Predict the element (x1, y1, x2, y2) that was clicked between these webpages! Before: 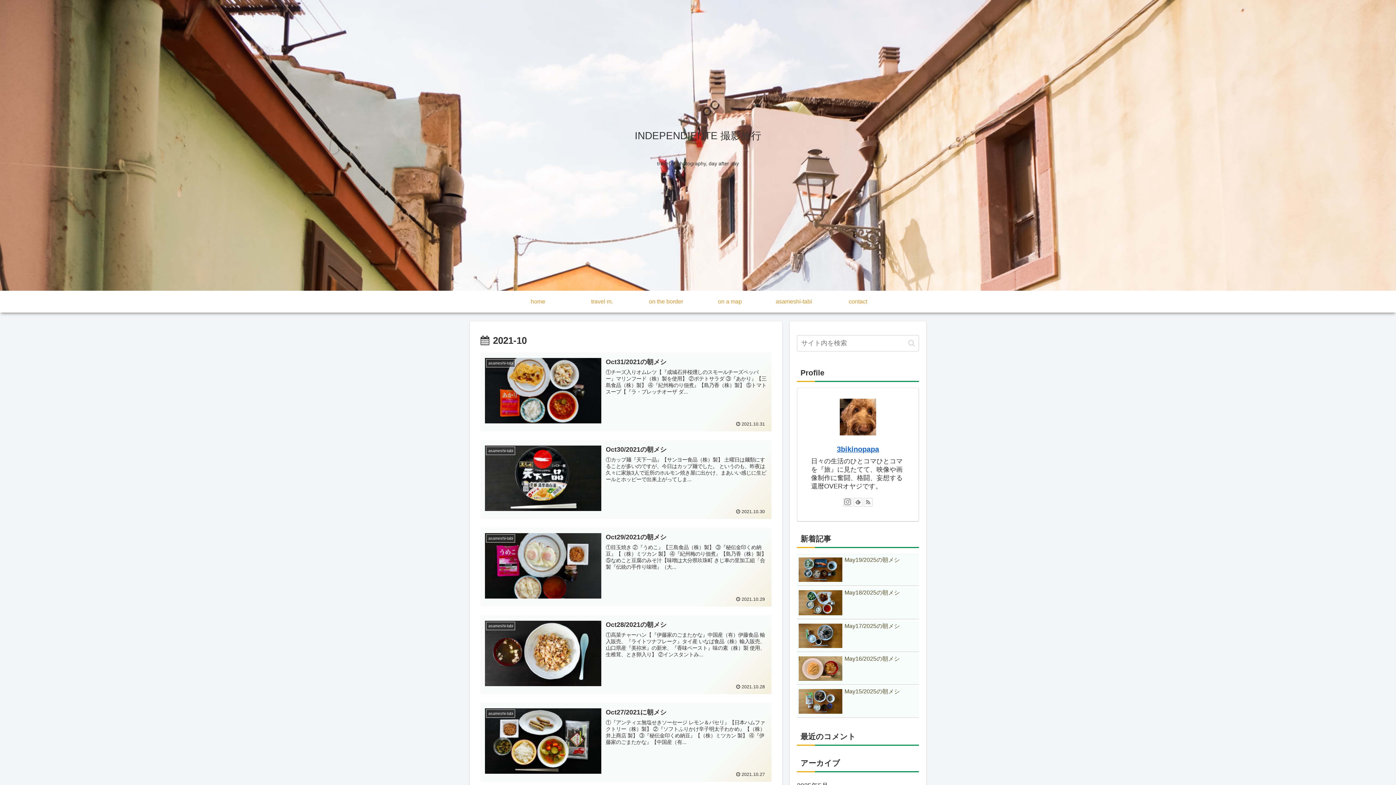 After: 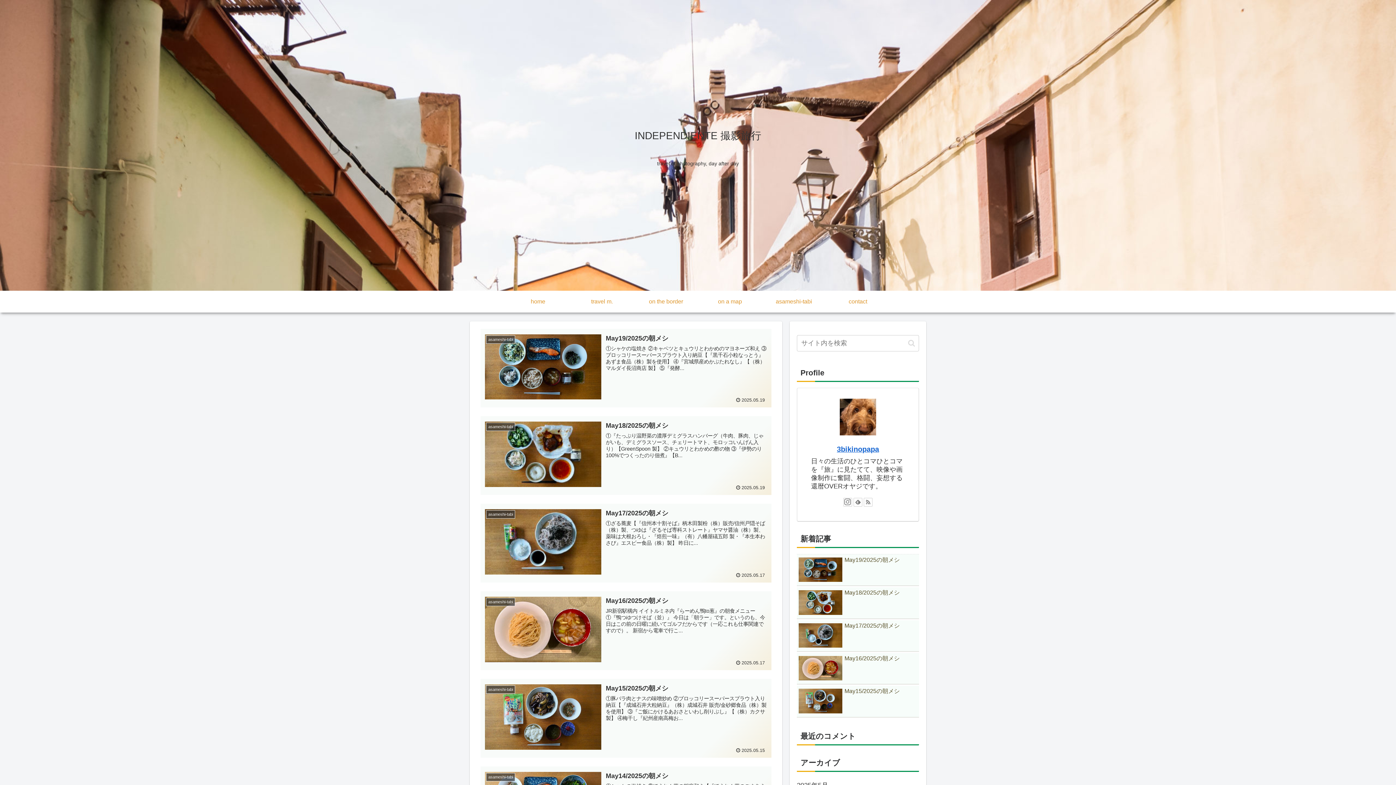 Action: bbox: (634, 133, 761, 140) label: INDEPENDIENTE 撮影旅行